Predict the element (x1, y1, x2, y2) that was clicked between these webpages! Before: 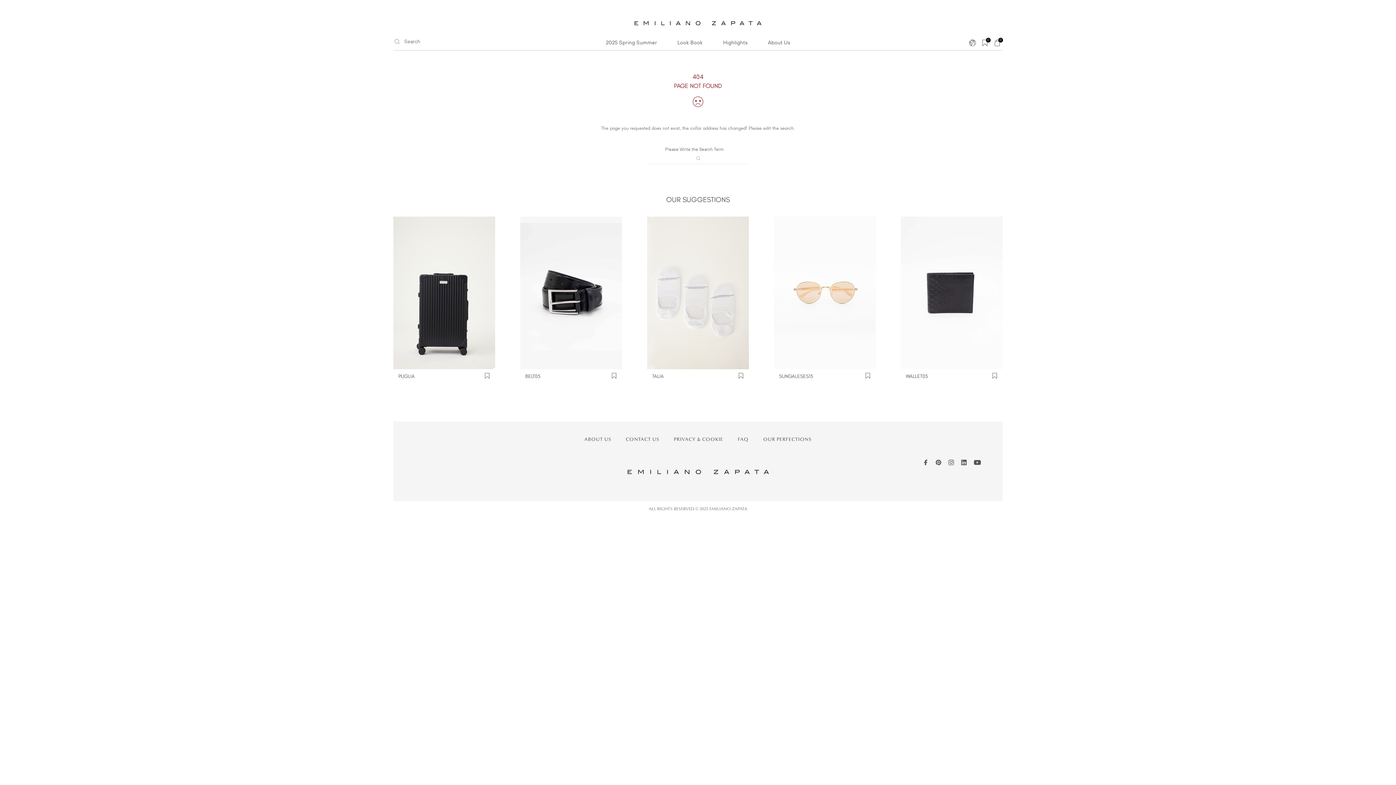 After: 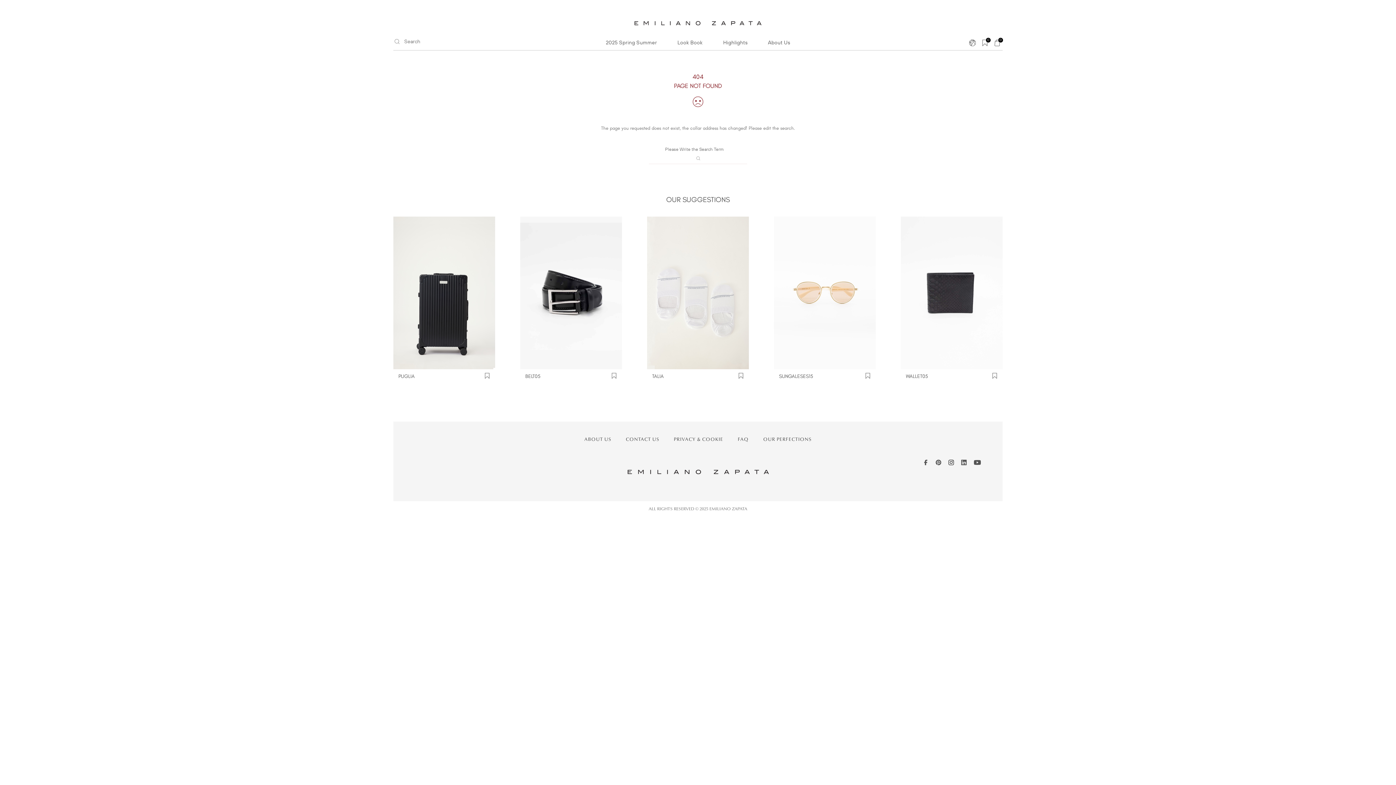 Action: bbox: (948, 458, 954, 465)